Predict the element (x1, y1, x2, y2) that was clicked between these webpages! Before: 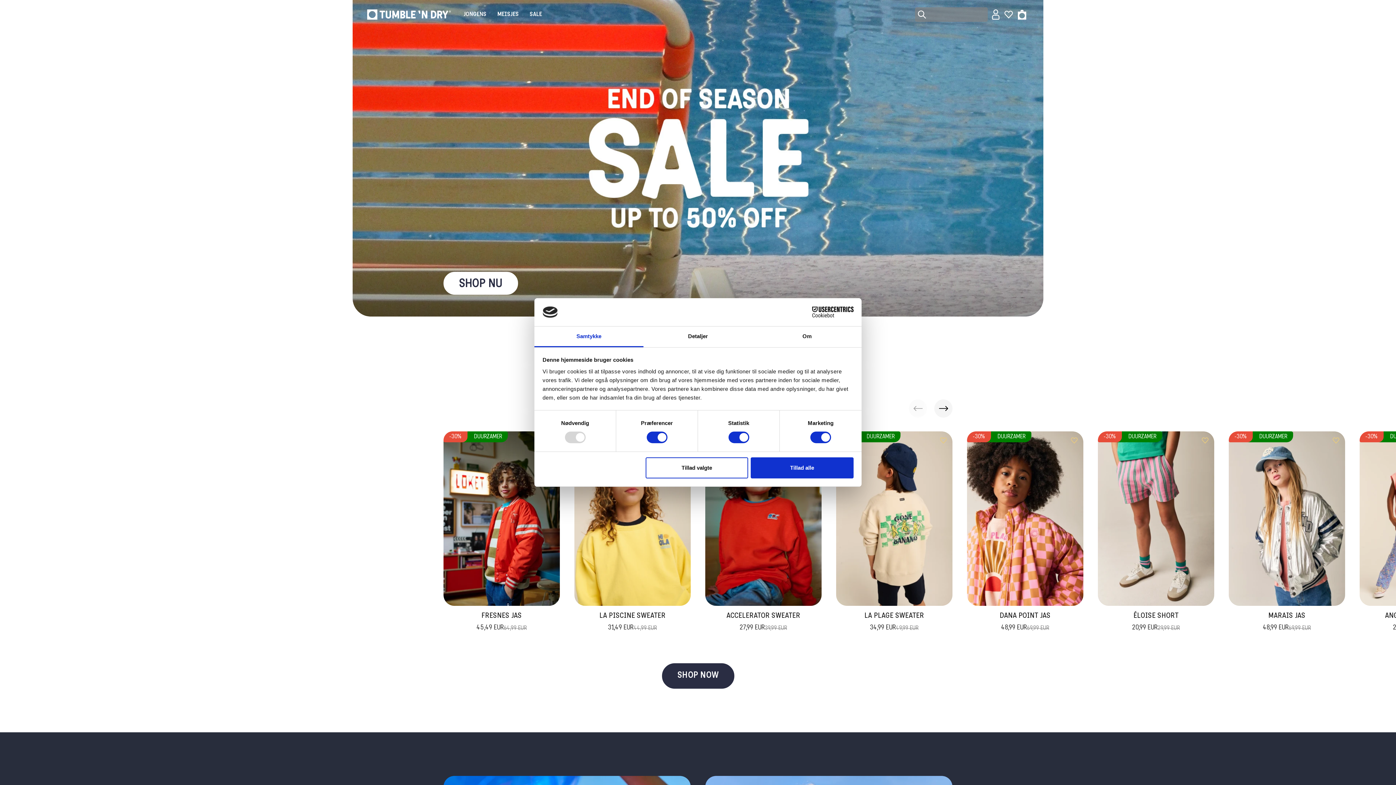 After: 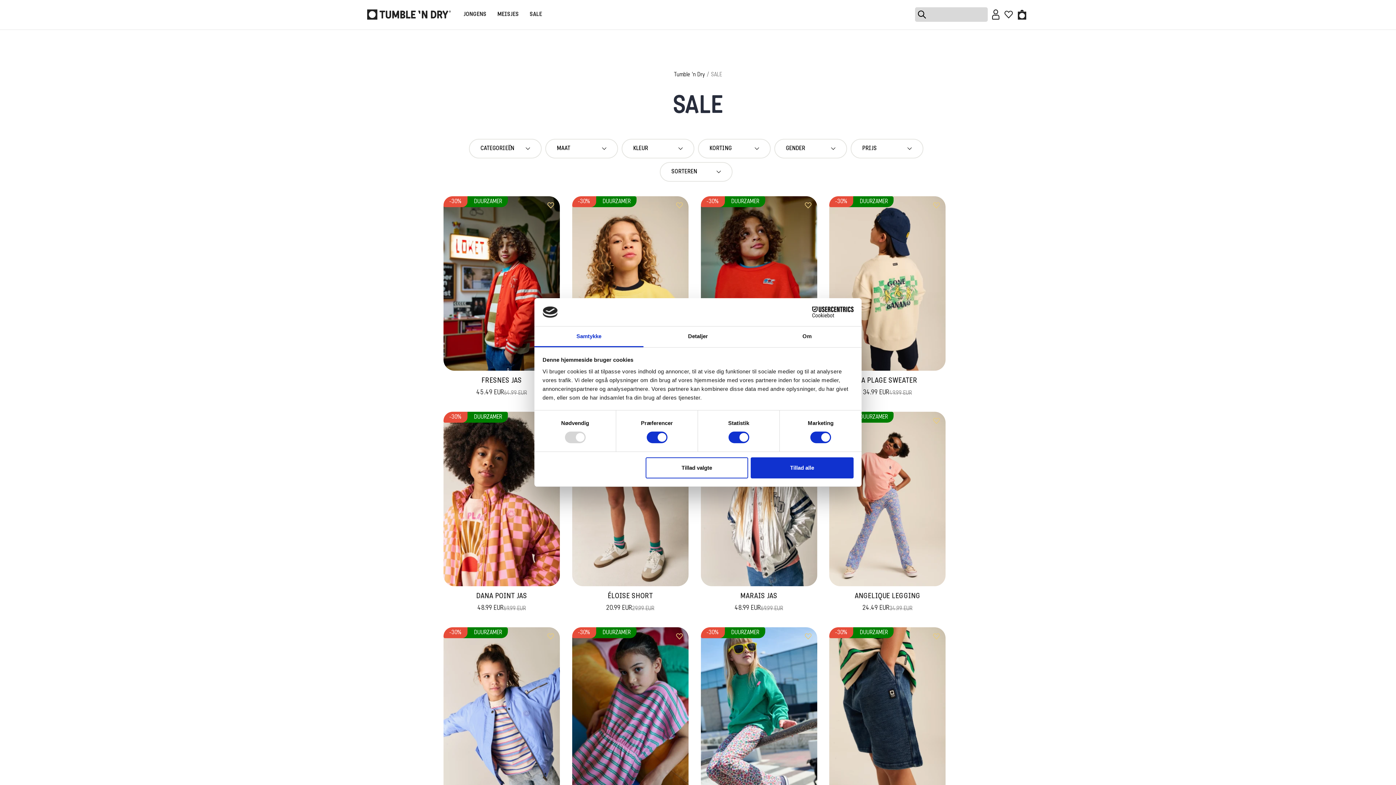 Action: label: SALE bbox: (524, 0, 547, 29)